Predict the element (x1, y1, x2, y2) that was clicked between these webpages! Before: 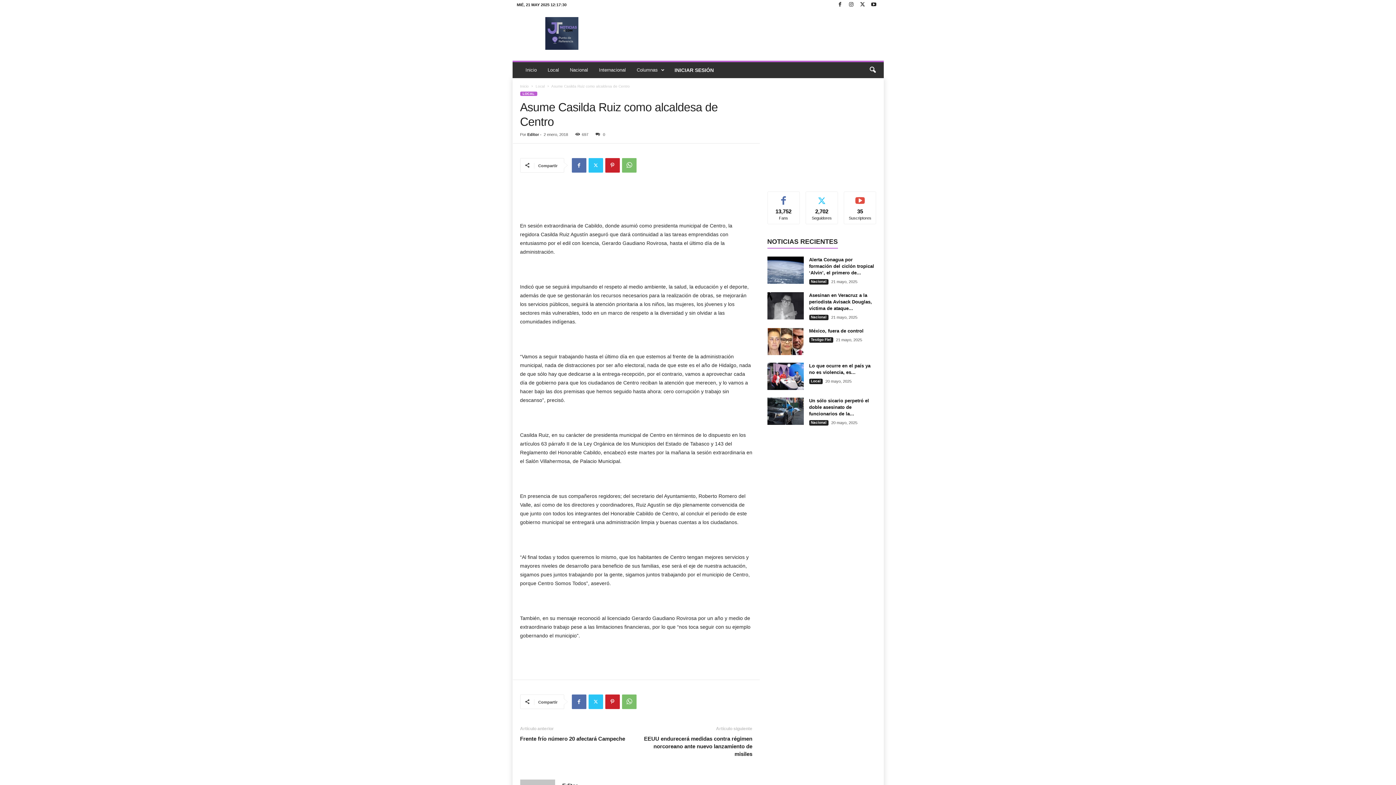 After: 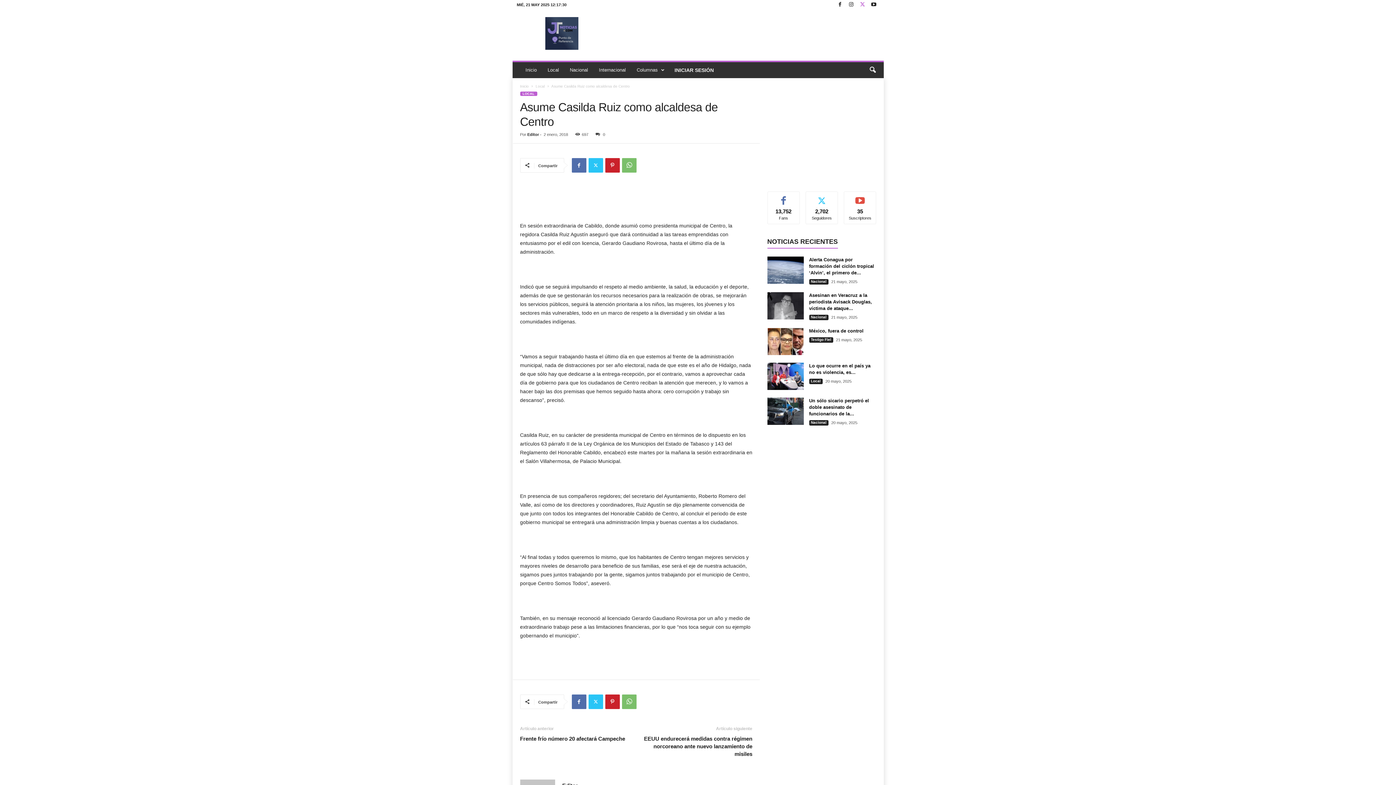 Action: bbox: (858, 0, 867, 9)